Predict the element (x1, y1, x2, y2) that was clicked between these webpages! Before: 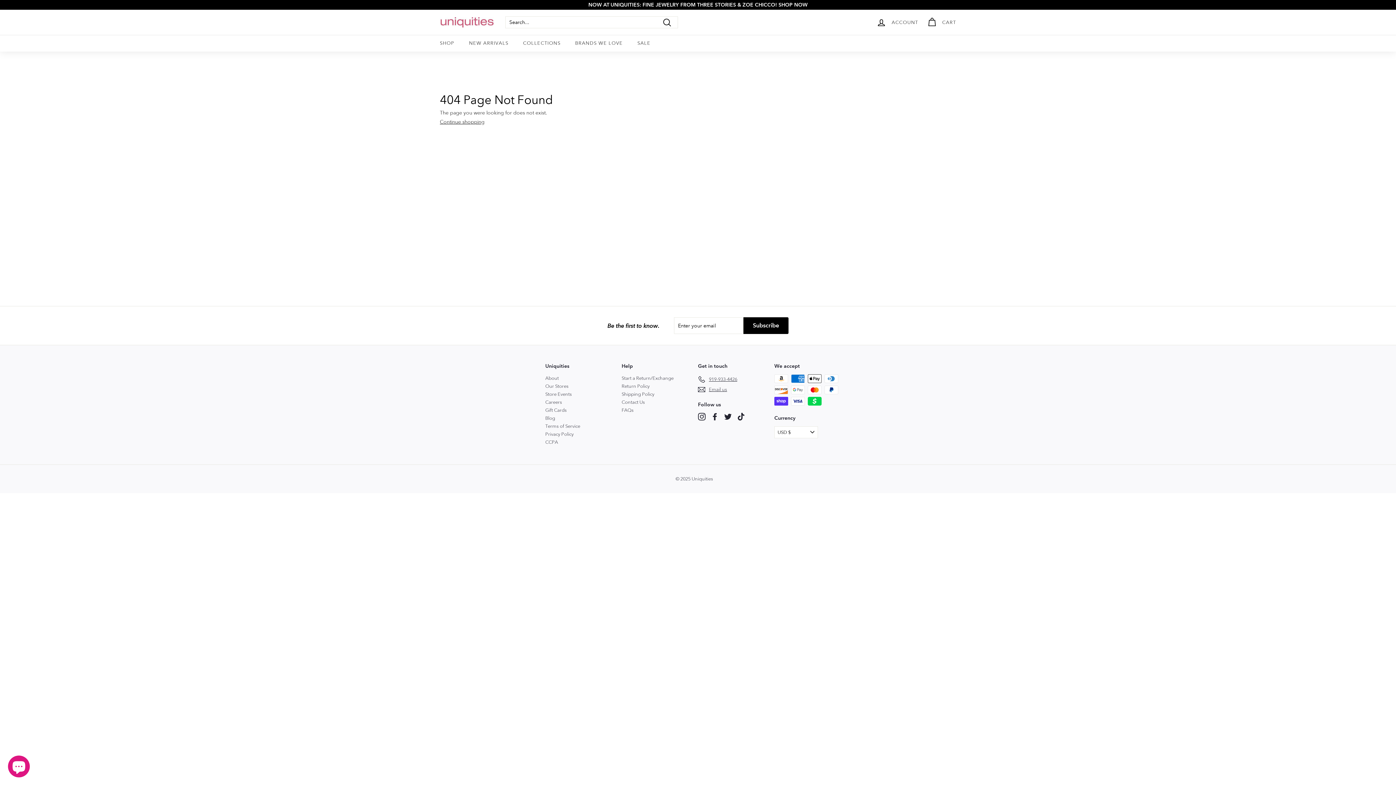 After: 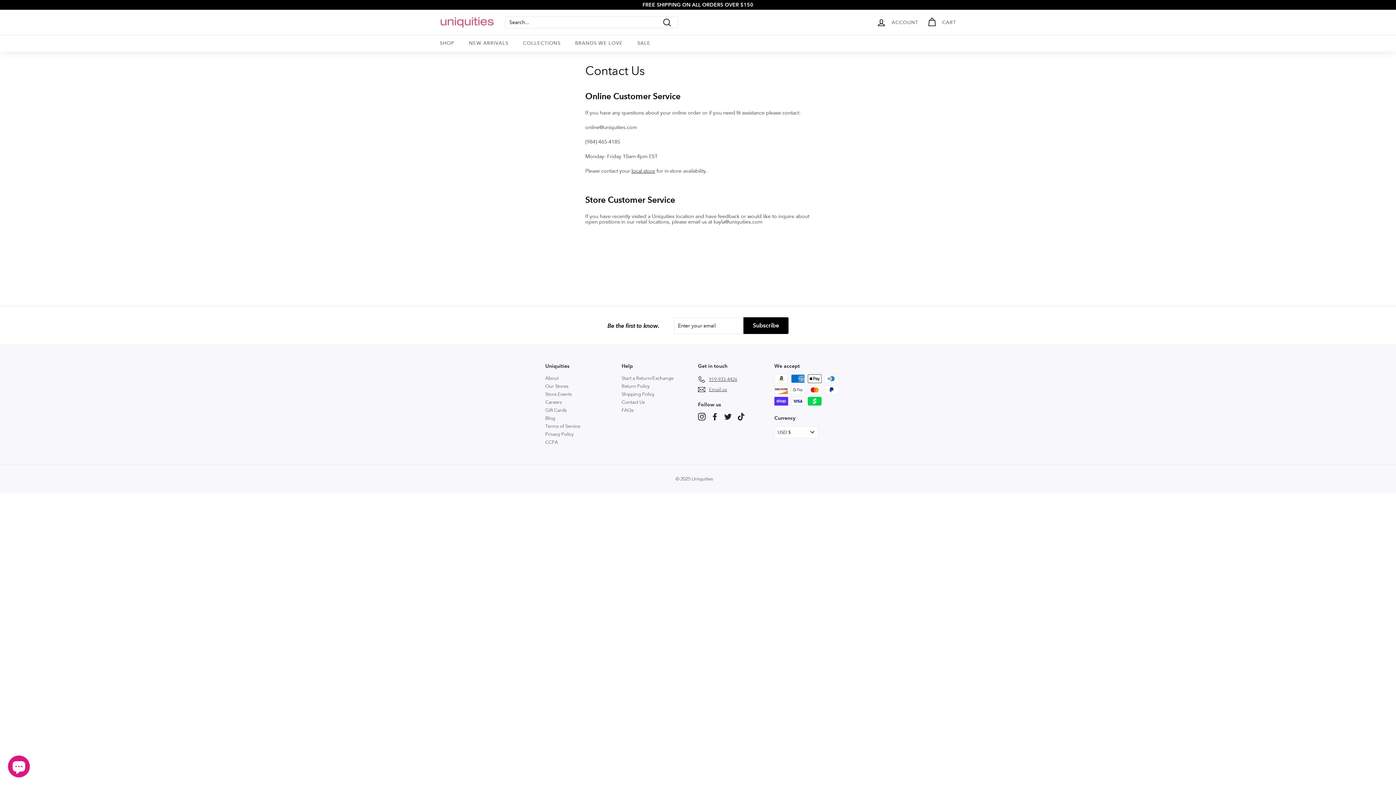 Action: label: Email us bbox: (698, 384, 727, 394)